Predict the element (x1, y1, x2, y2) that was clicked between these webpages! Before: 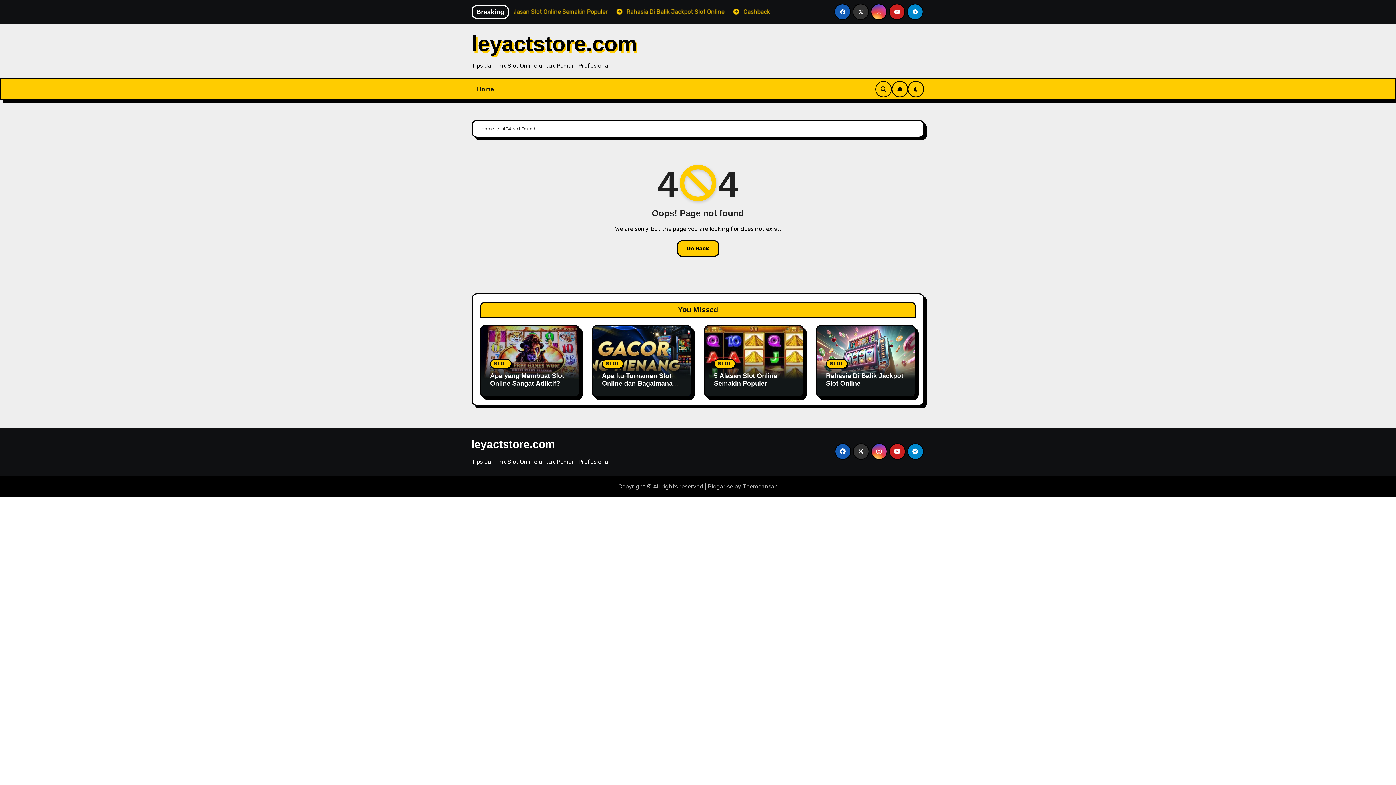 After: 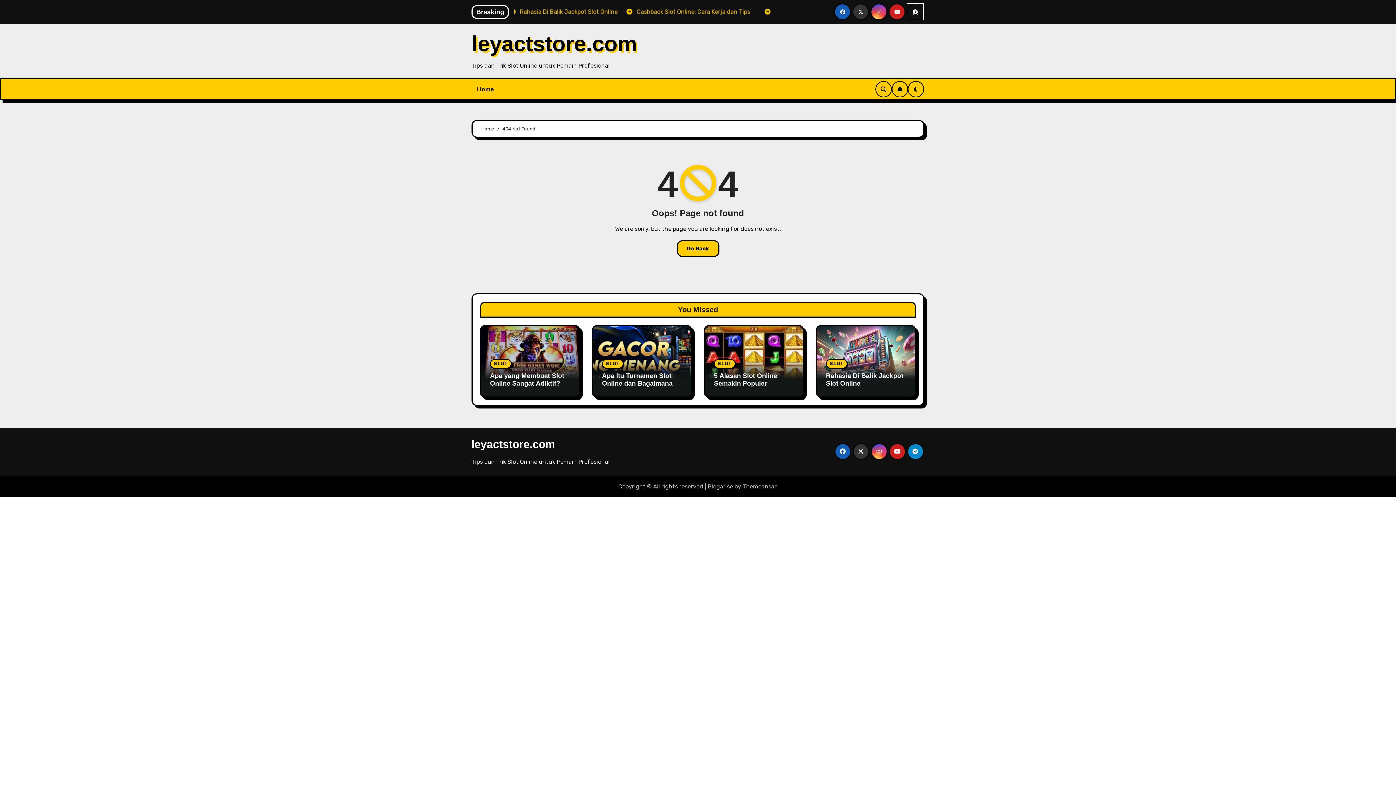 Action: bbox: (907, 3, 923, 20)